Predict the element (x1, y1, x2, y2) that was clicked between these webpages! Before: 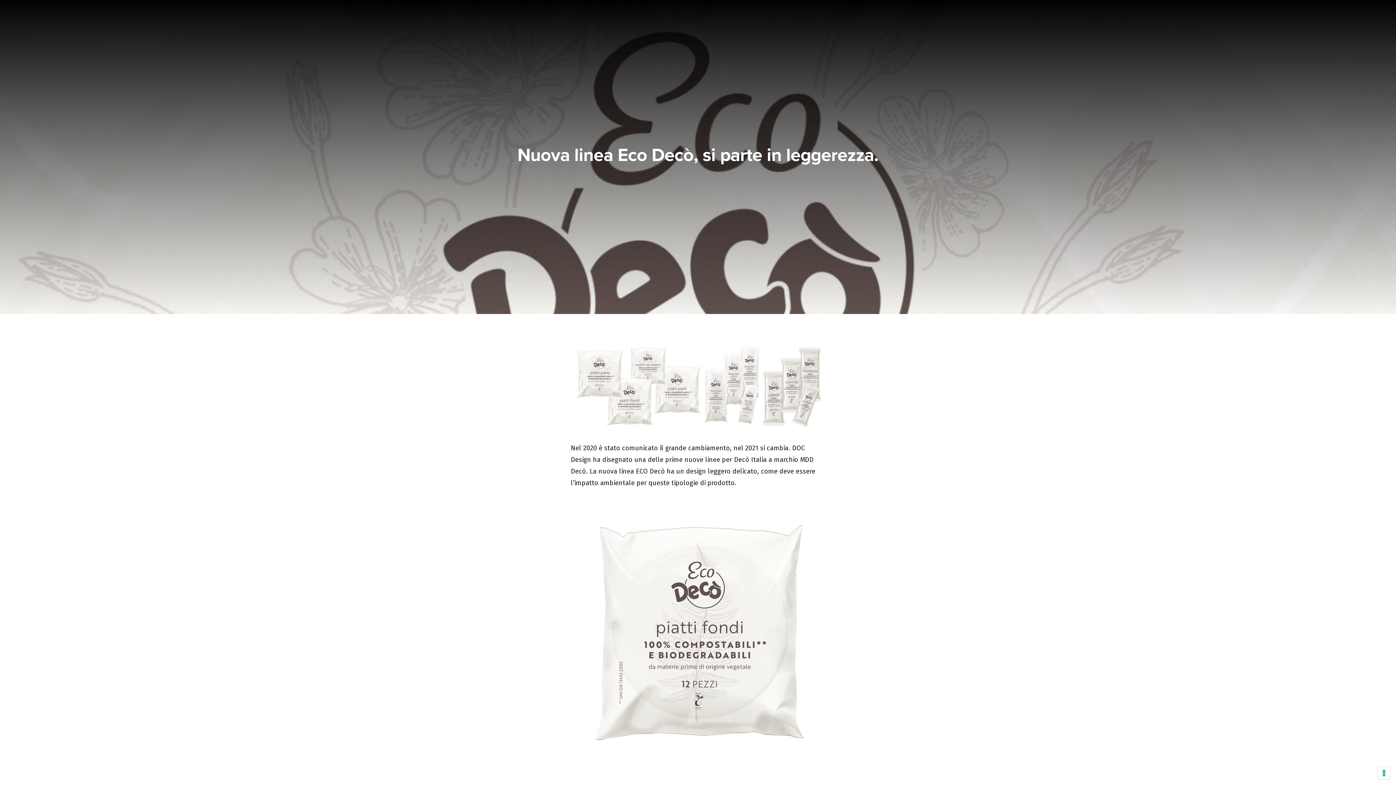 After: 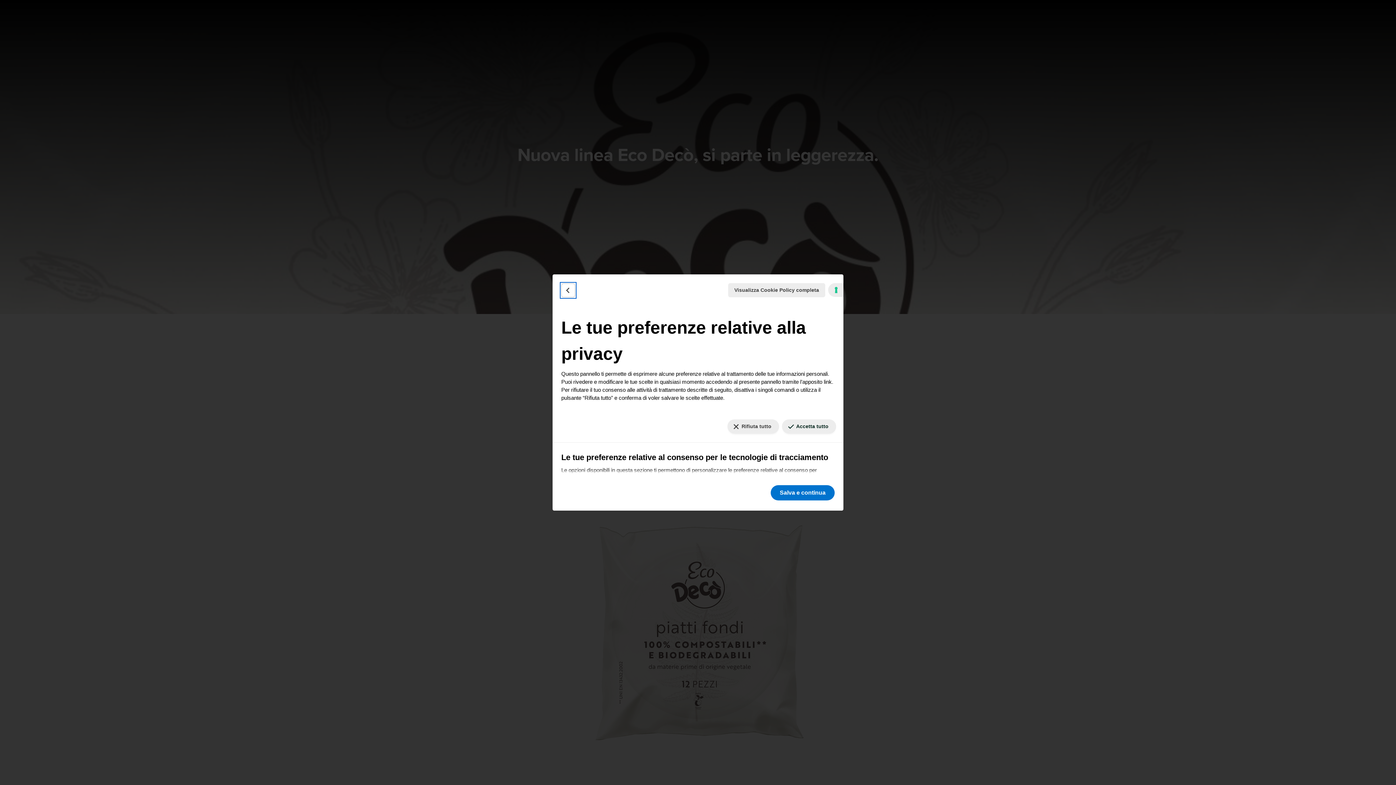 Action: label: Le tue preferenze relative al consenso per le tecnologie di tracciamento bbox: (1378, 767, 1390, 779)